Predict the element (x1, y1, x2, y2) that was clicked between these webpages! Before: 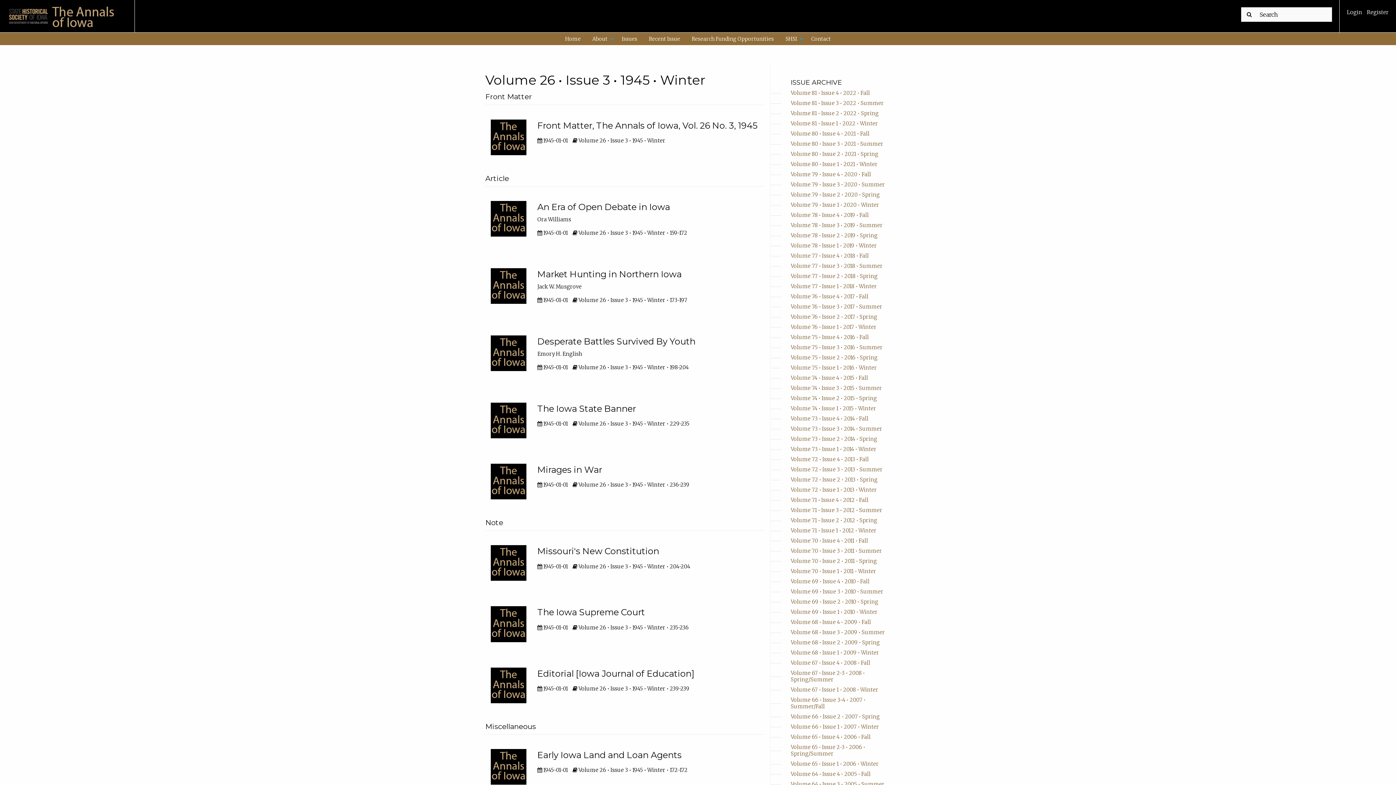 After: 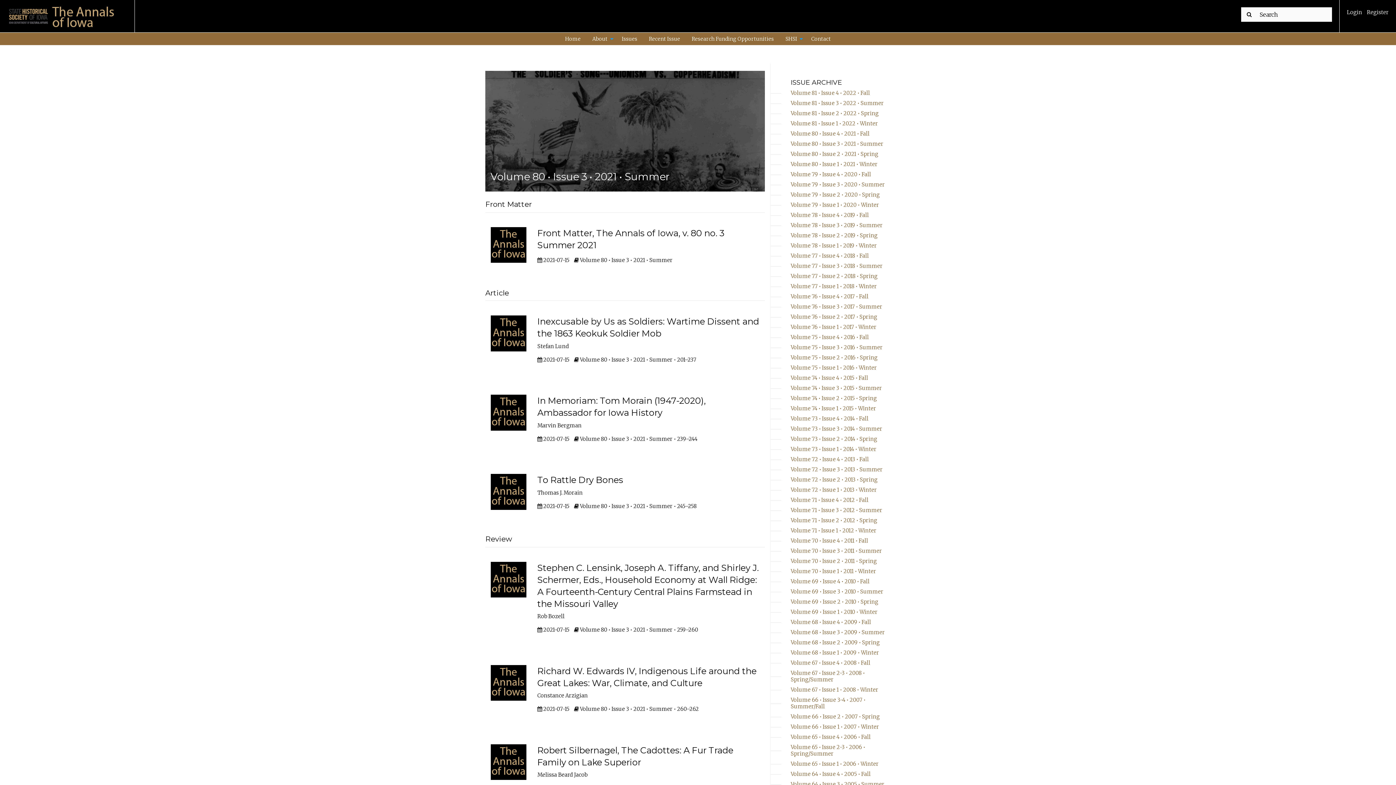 Action: bbox: (790, 140, 883, 147) label: Volume 80 • Issue 3 • 2021 • Summer